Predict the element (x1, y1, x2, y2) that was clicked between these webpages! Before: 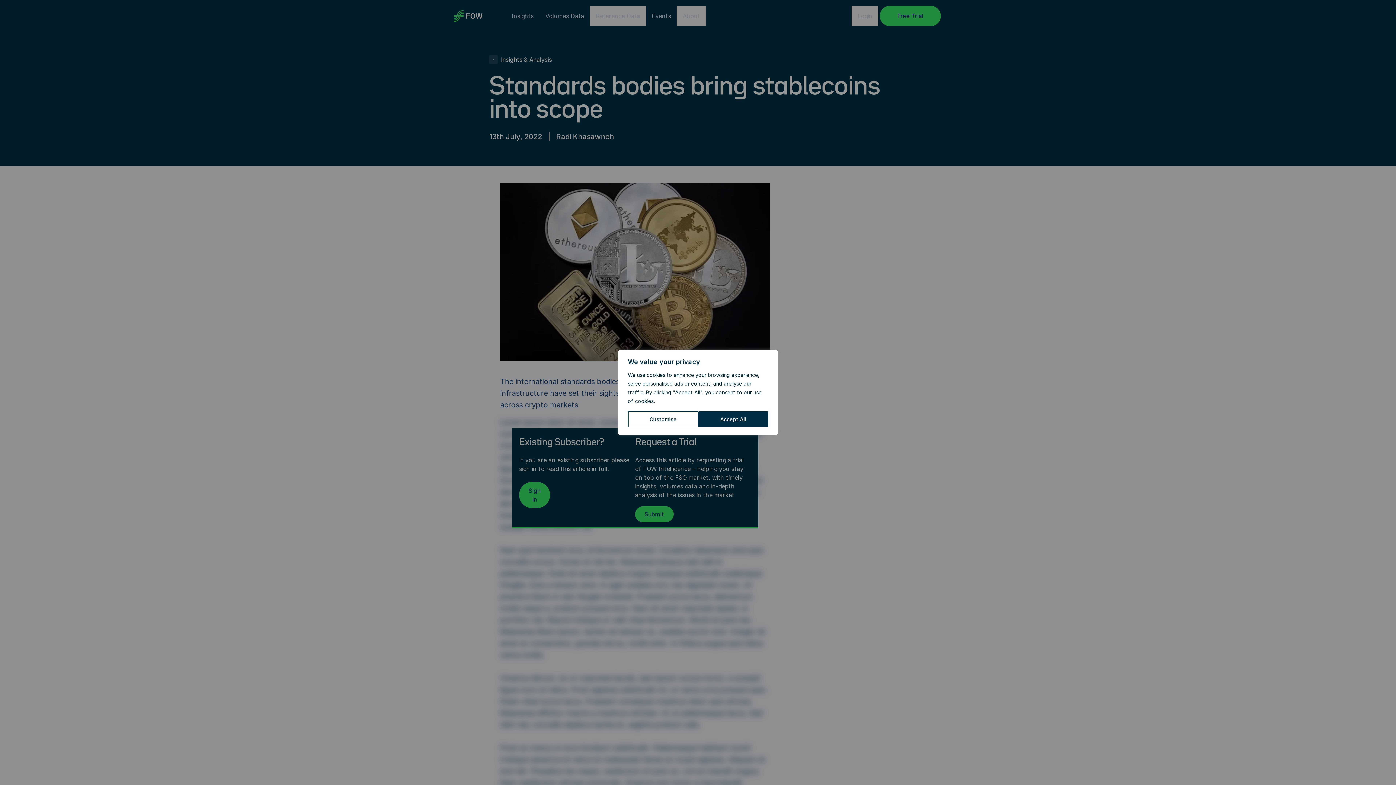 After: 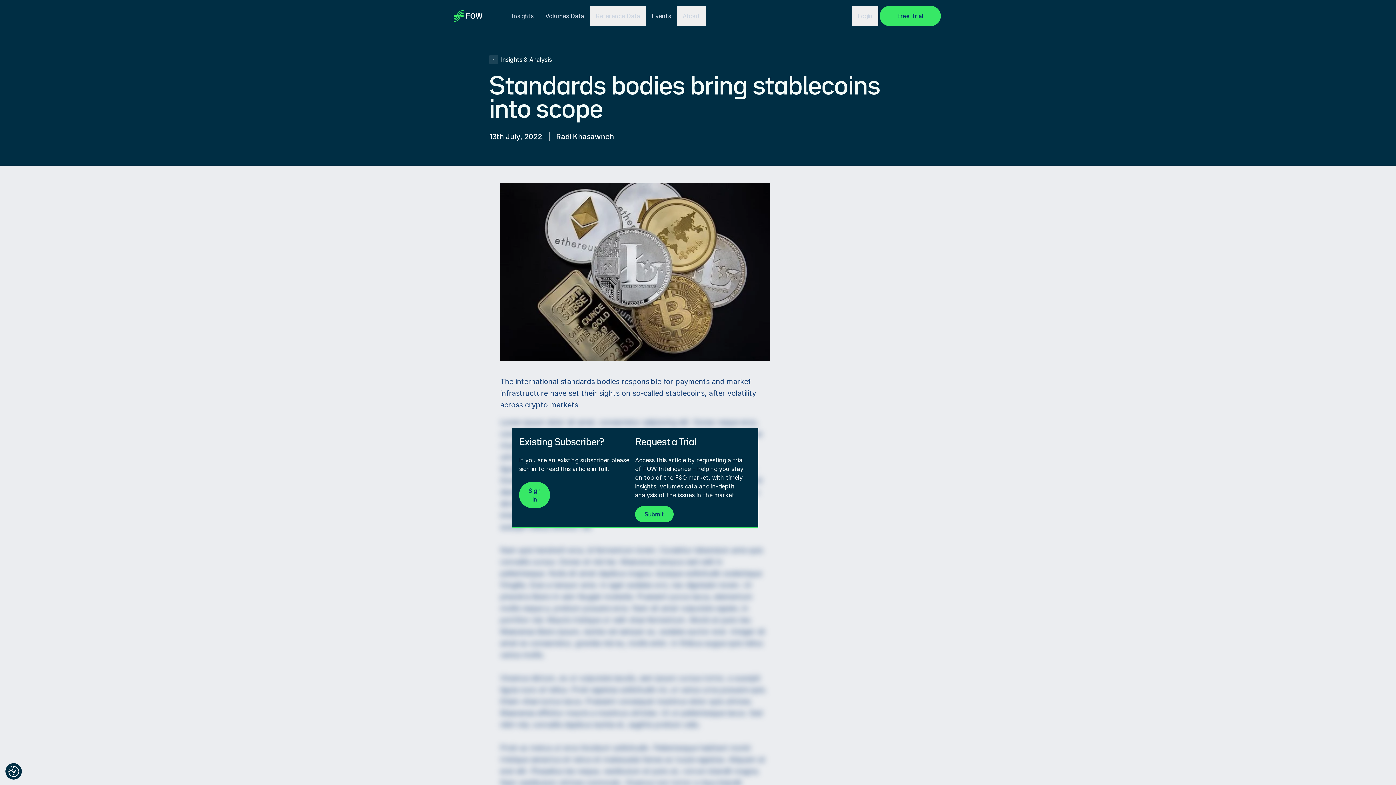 Action: bbox: (698, 411, 768, 427) label: Accept All